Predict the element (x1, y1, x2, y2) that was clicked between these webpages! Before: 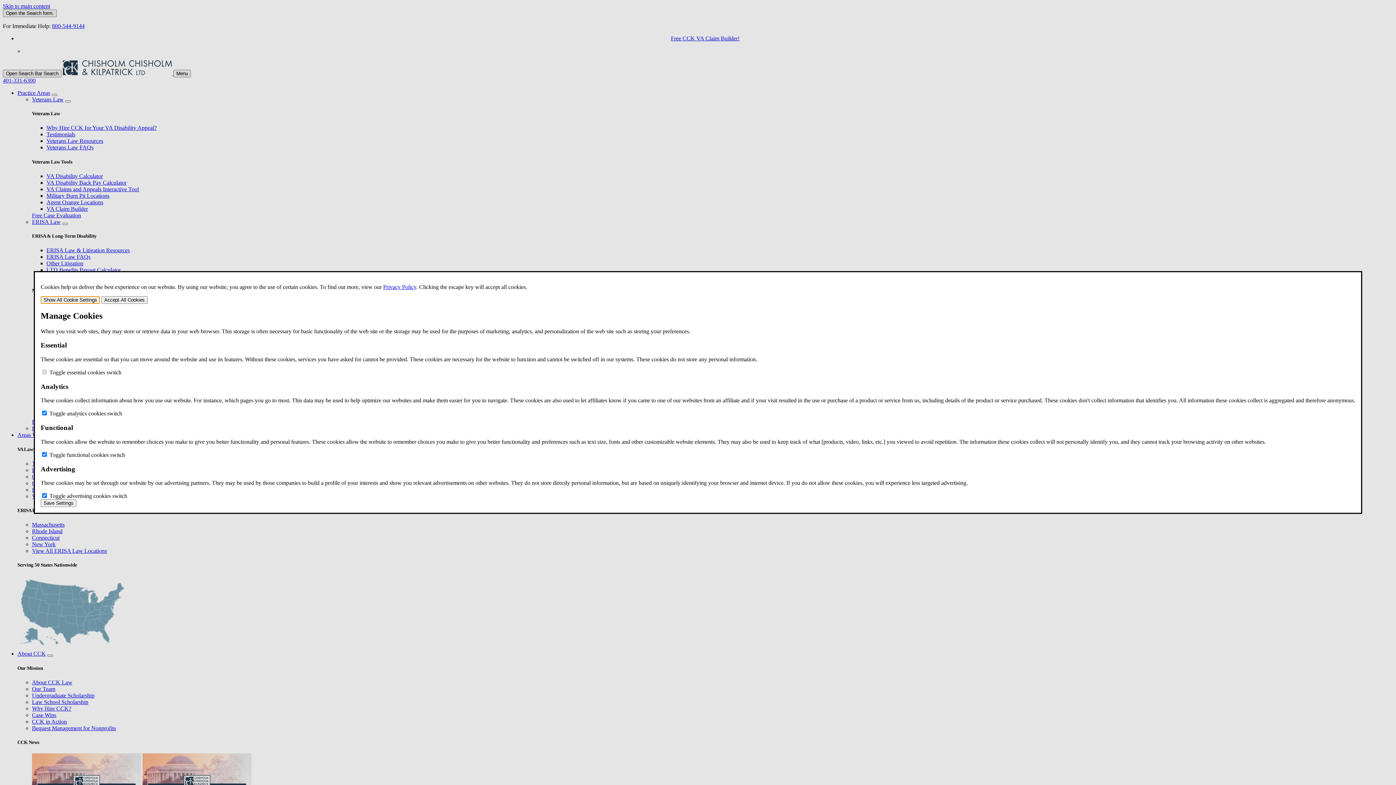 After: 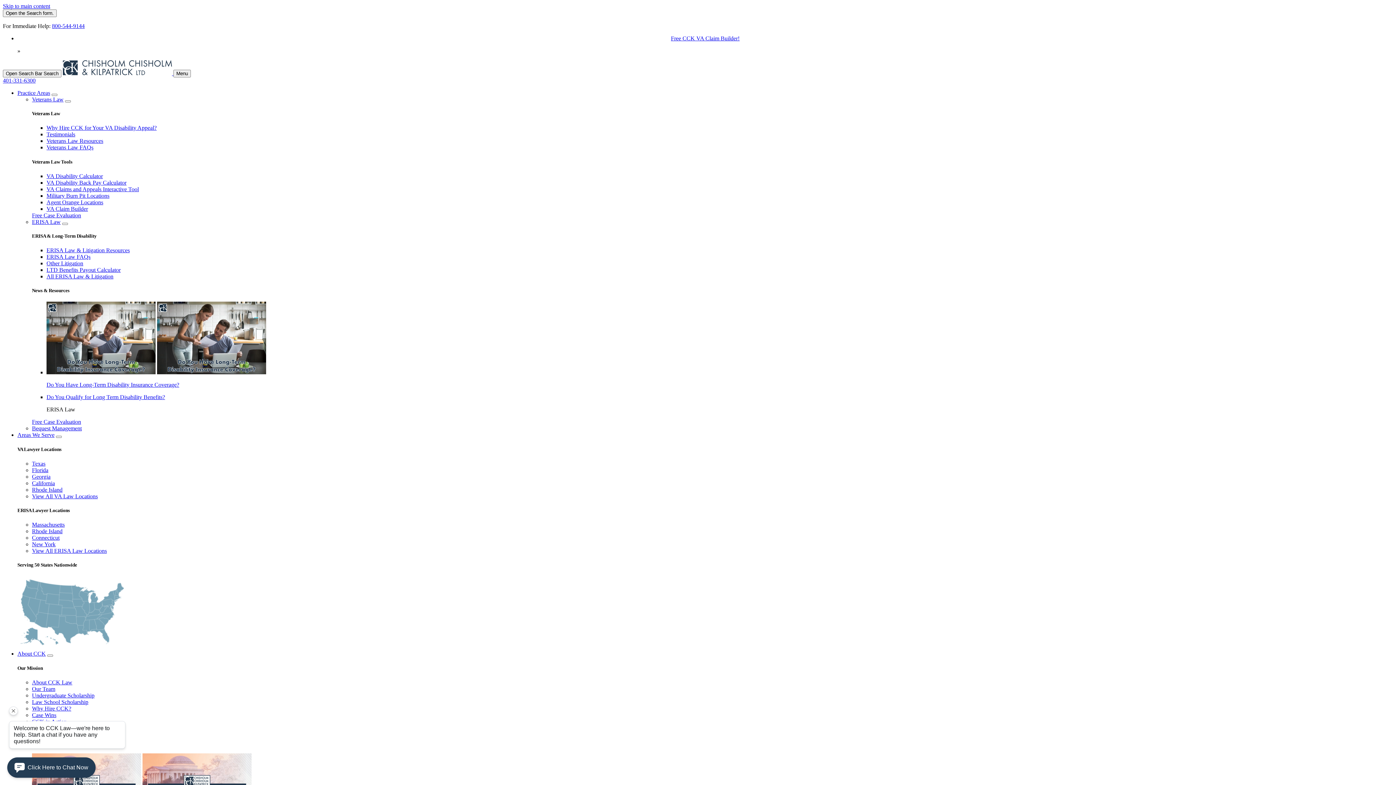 Action: bbox: (101, 296, 147, 303) label: Accept All Cookies